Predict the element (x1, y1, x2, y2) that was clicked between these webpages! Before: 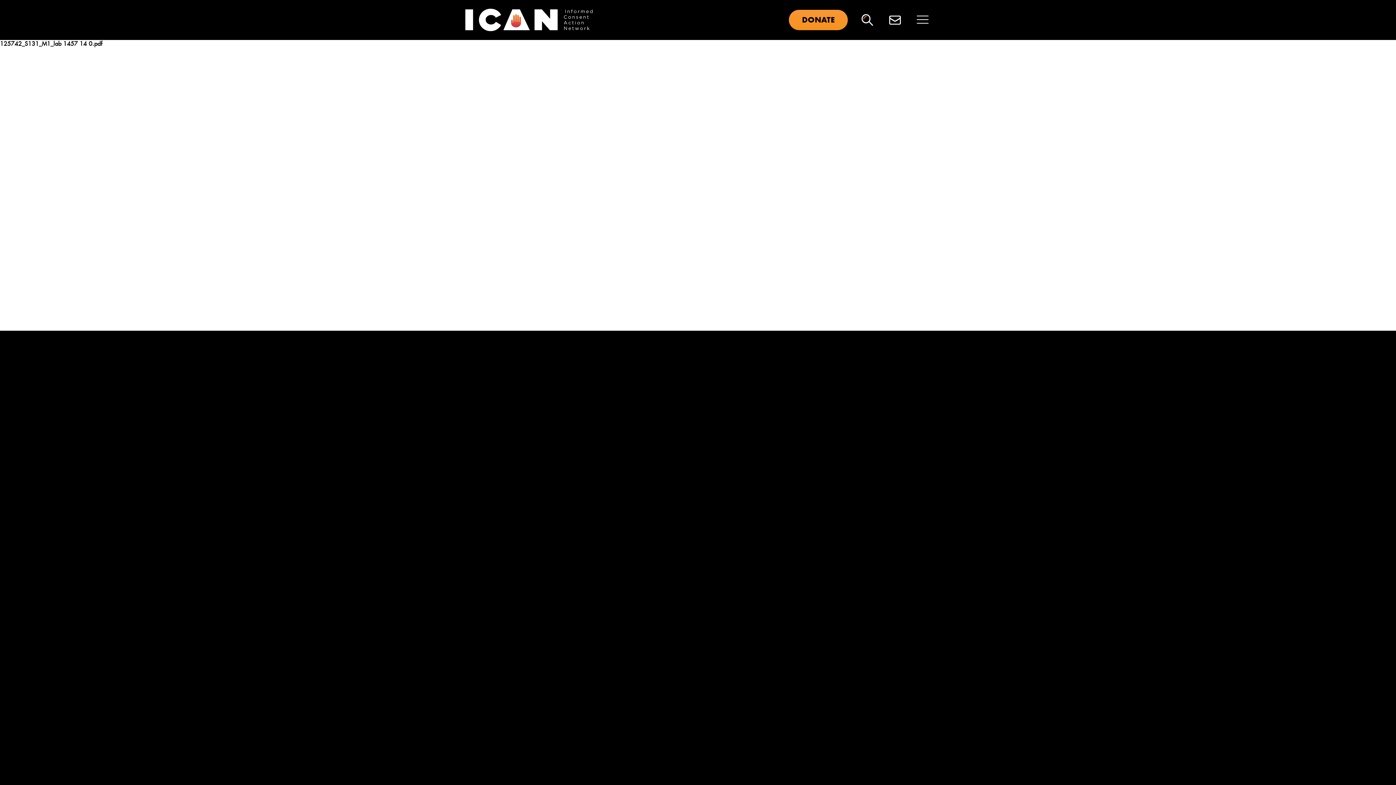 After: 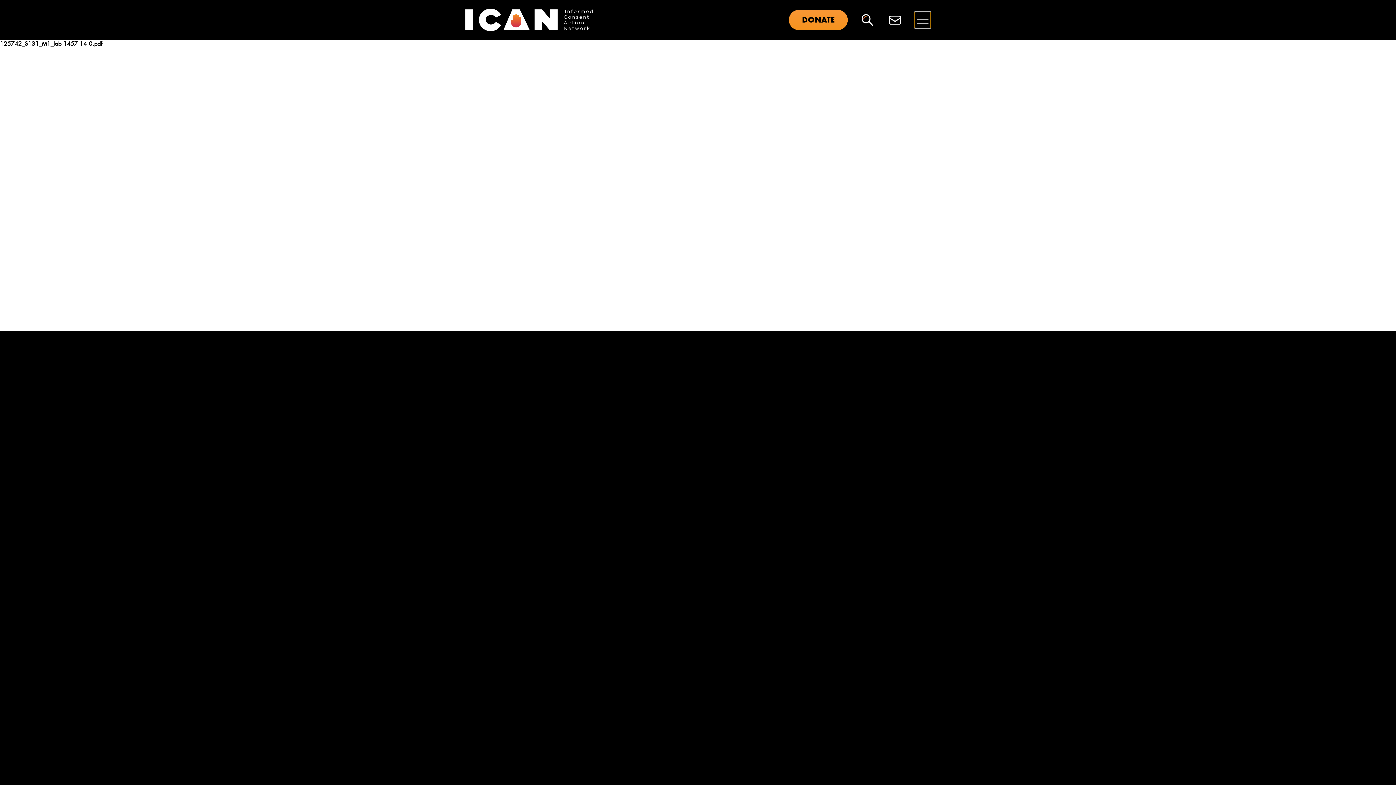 Action: label: Primary Menu bbox: (914, 12, 930, 28)